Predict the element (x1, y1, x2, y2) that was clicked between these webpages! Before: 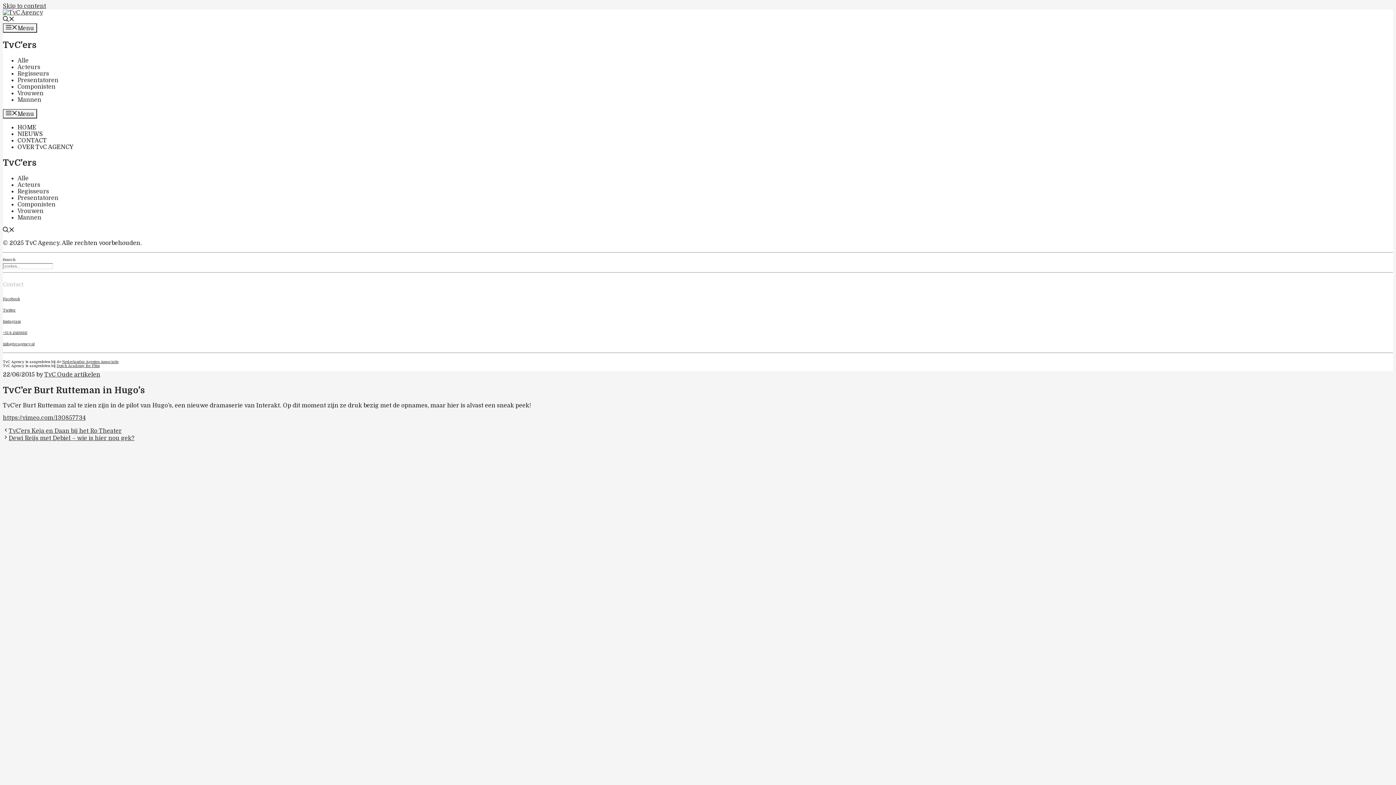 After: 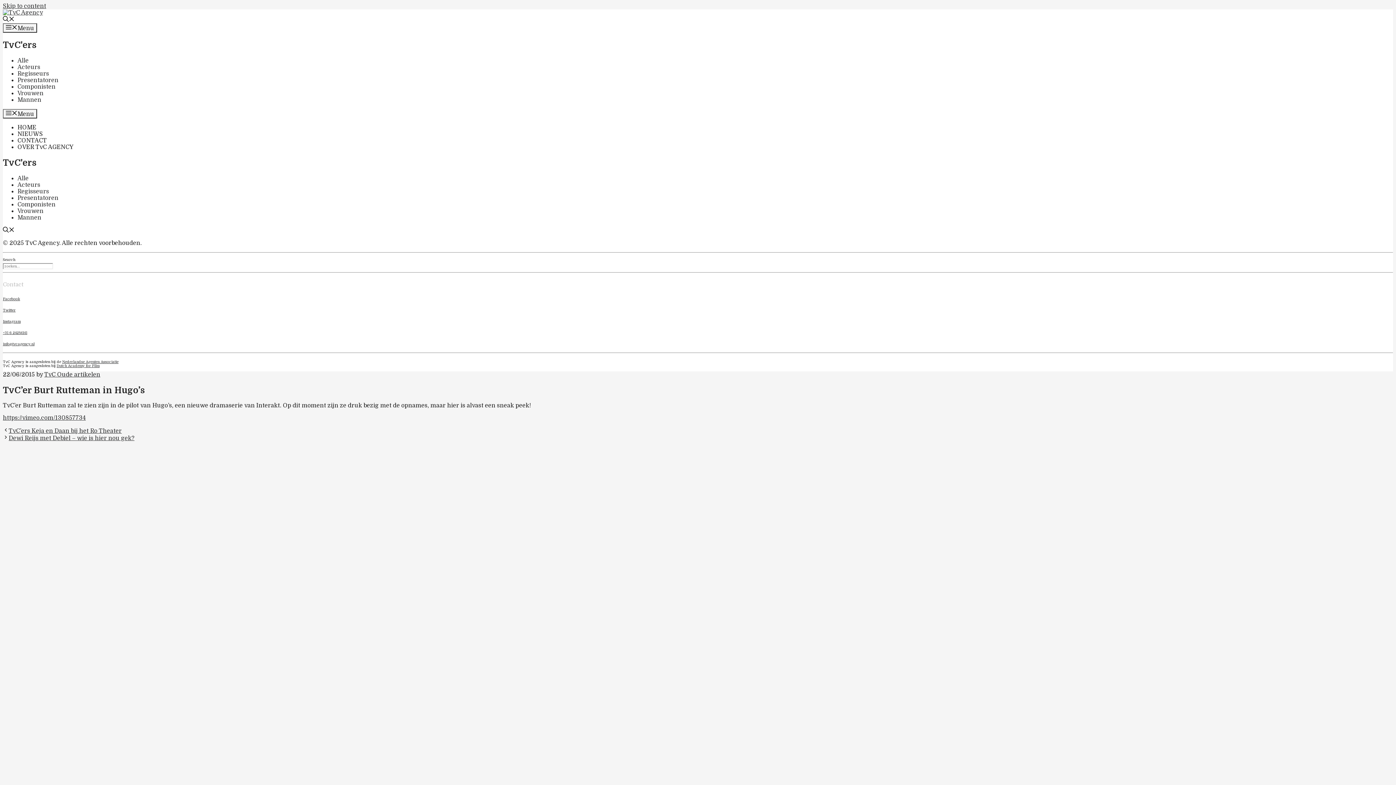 Action: label: Open search bbox: (2, 227, 14, 234)